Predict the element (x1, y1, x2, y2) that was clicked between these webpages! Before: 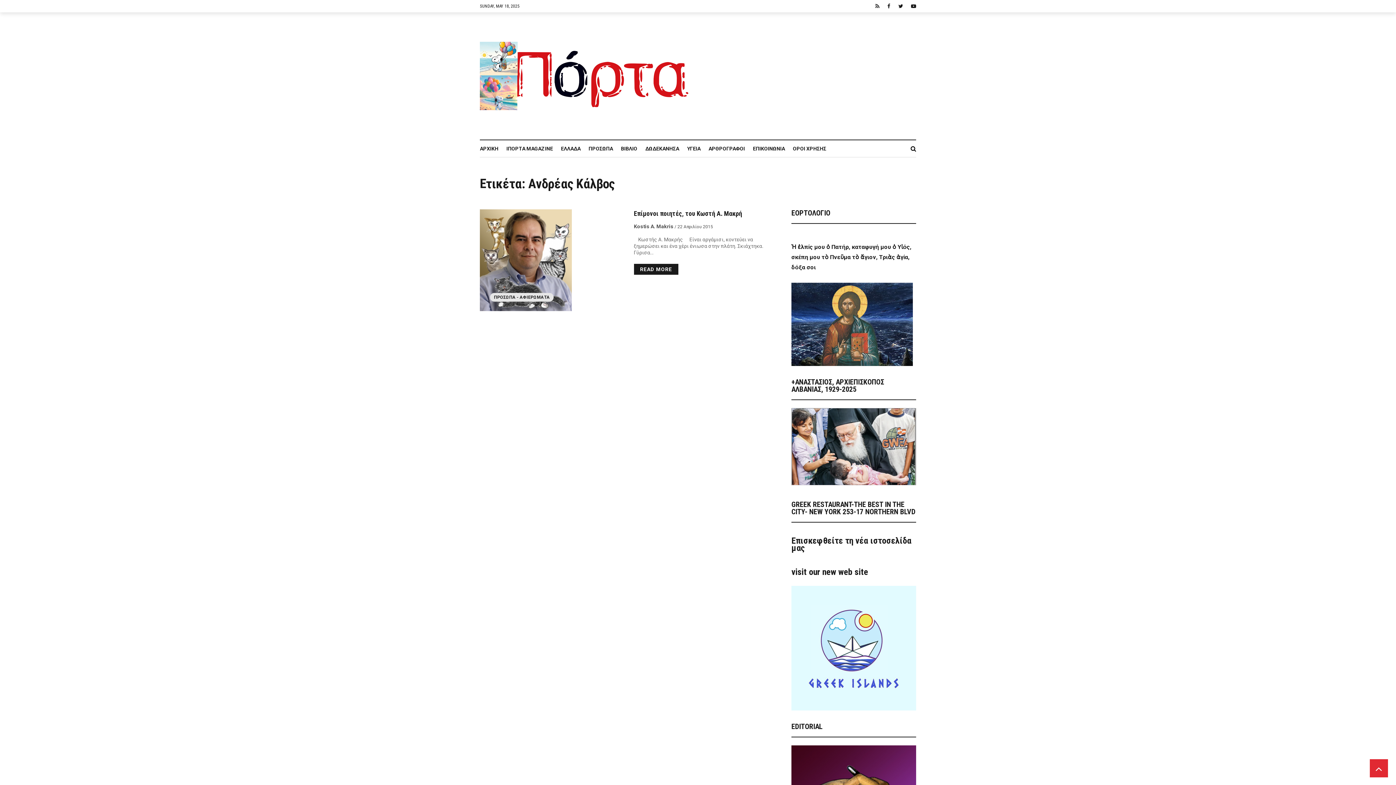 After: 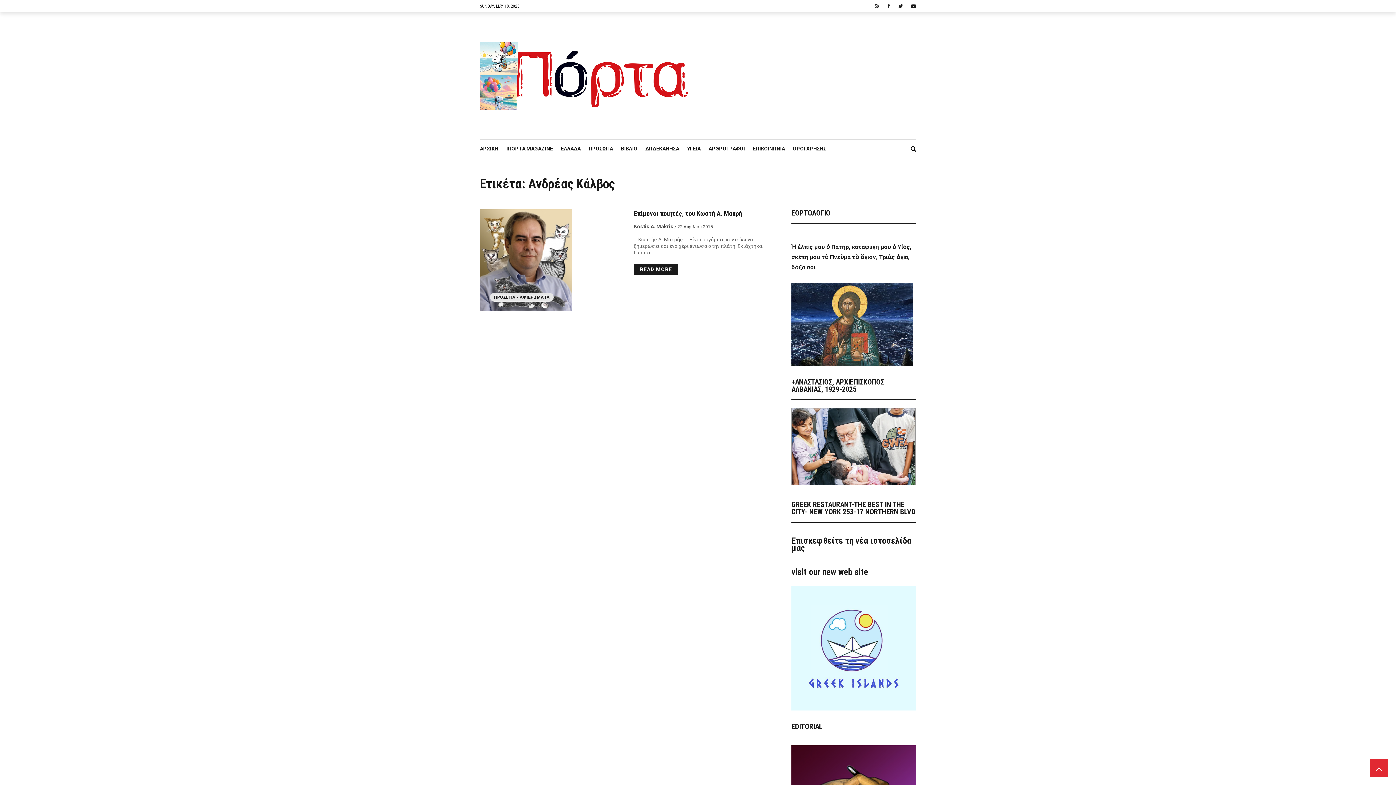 Action: bbox: (791, 568, 868, 576) label: visit our new web site